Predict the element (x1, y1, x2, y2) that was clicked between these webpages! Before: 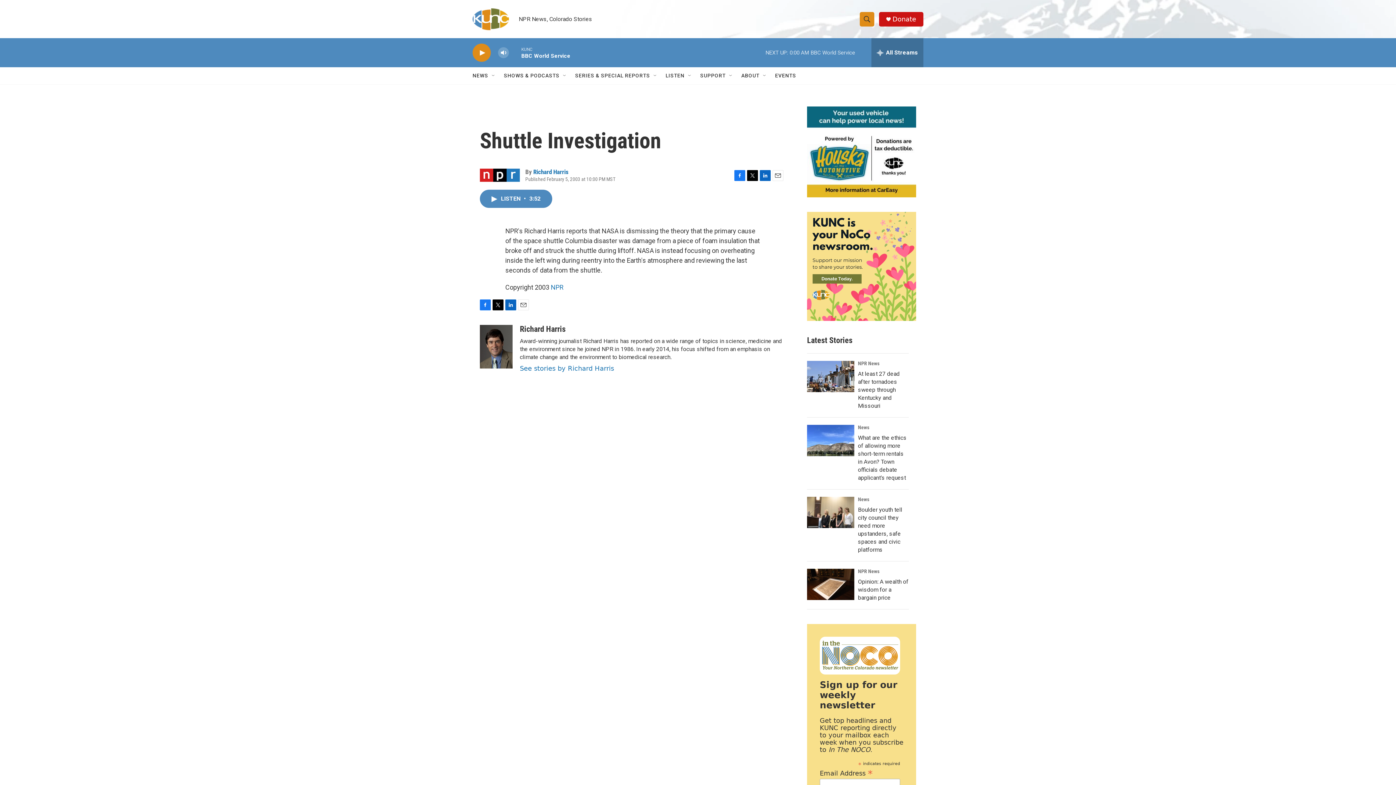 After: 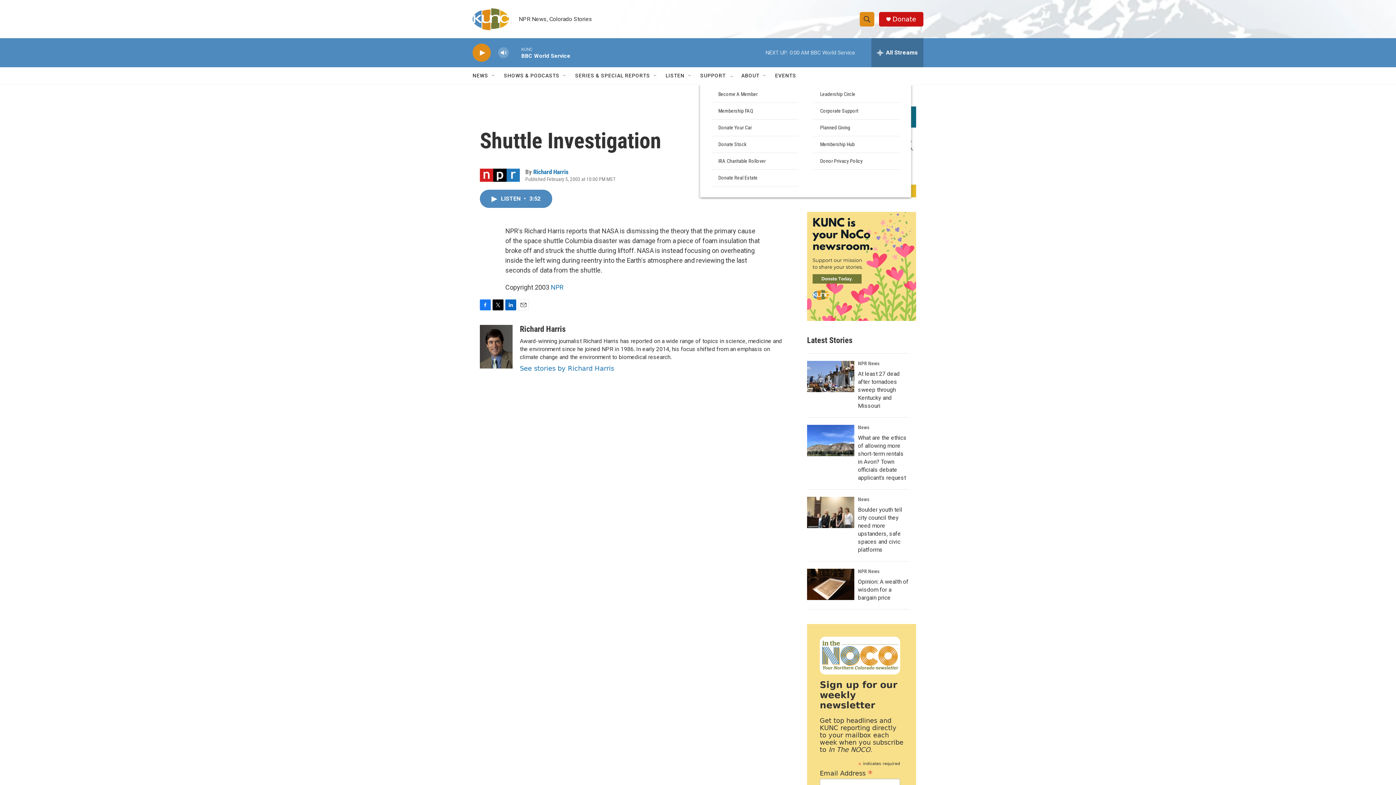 Action: bbox: (728, 72, 734, 78) label: Open Sub Navigation